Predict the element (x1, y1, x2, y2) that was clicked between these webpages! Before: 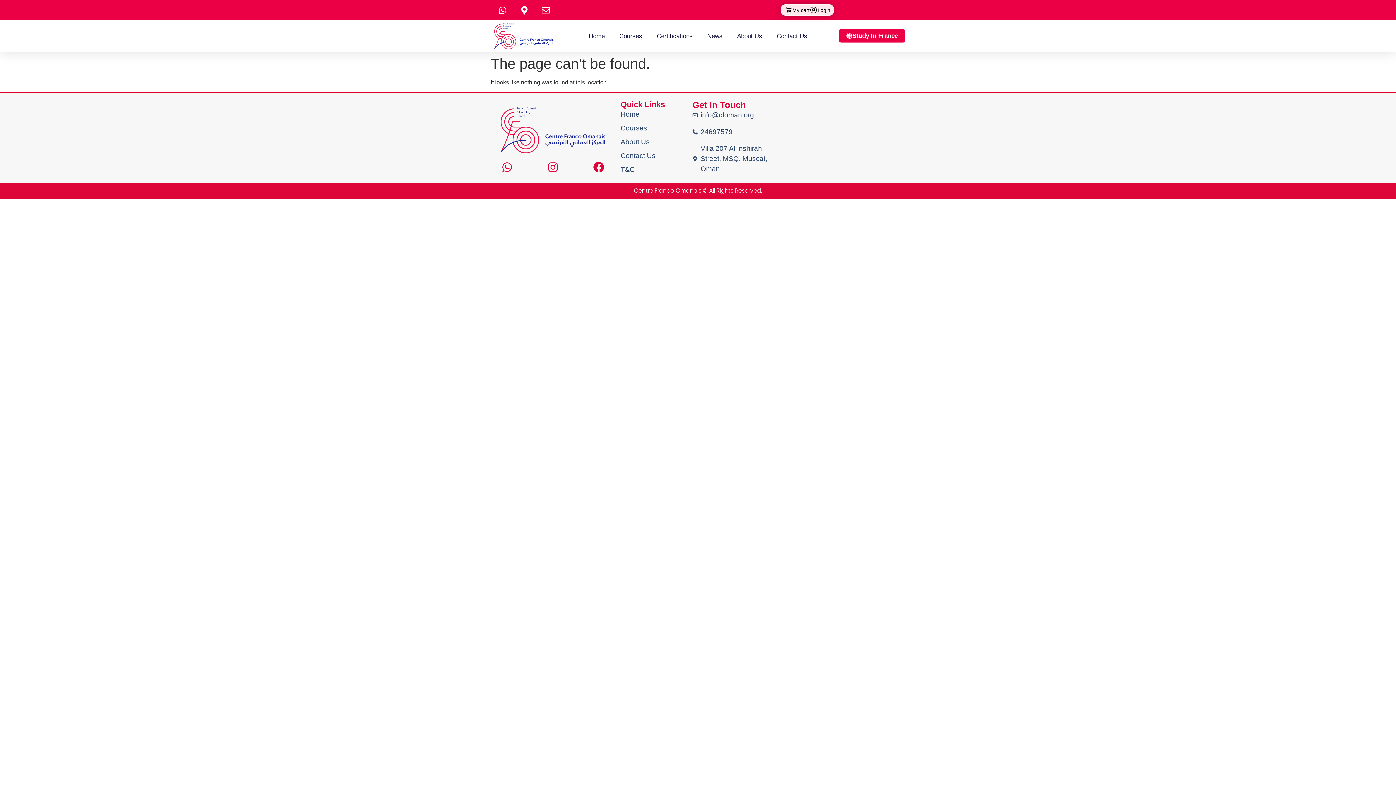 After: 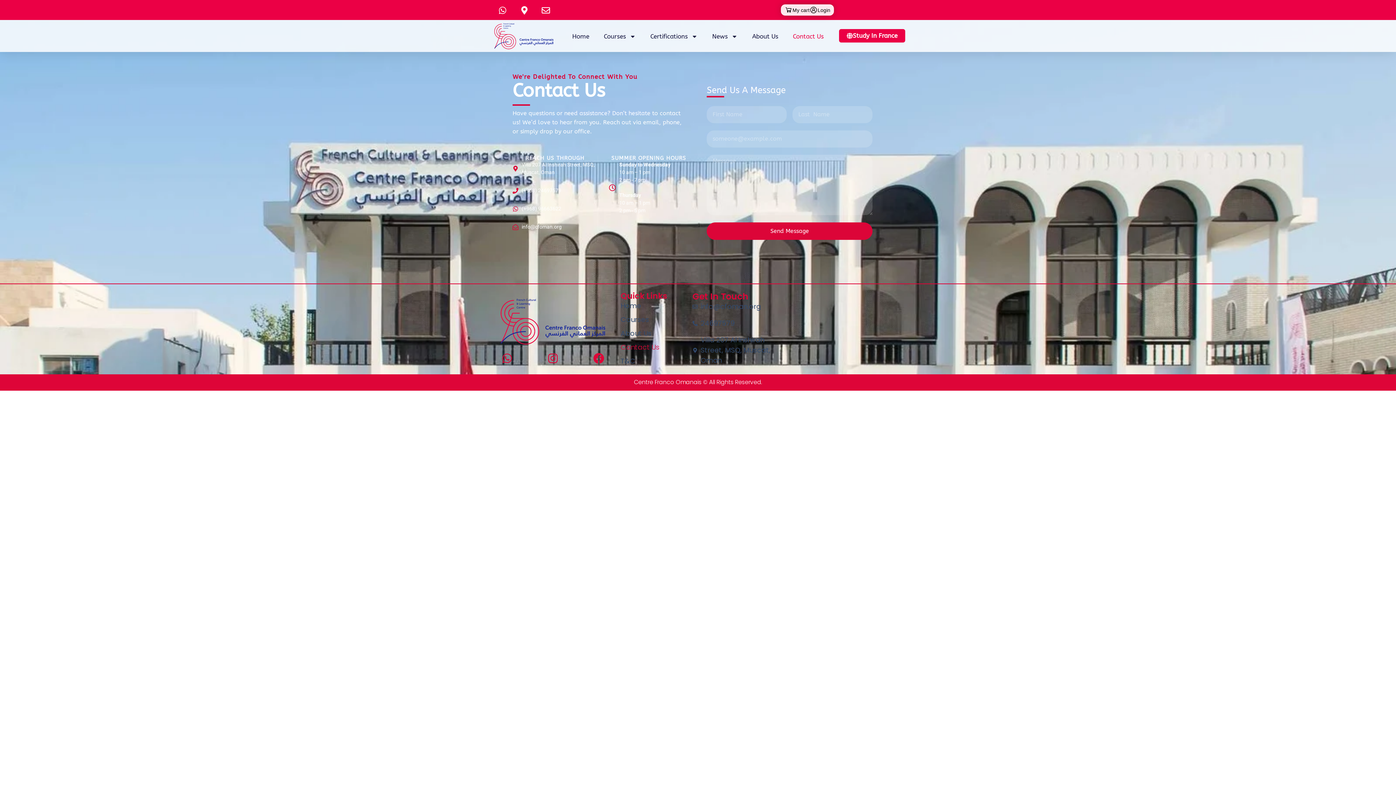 Action: label: Contact Us bbox: (776, 28, 807, 44)